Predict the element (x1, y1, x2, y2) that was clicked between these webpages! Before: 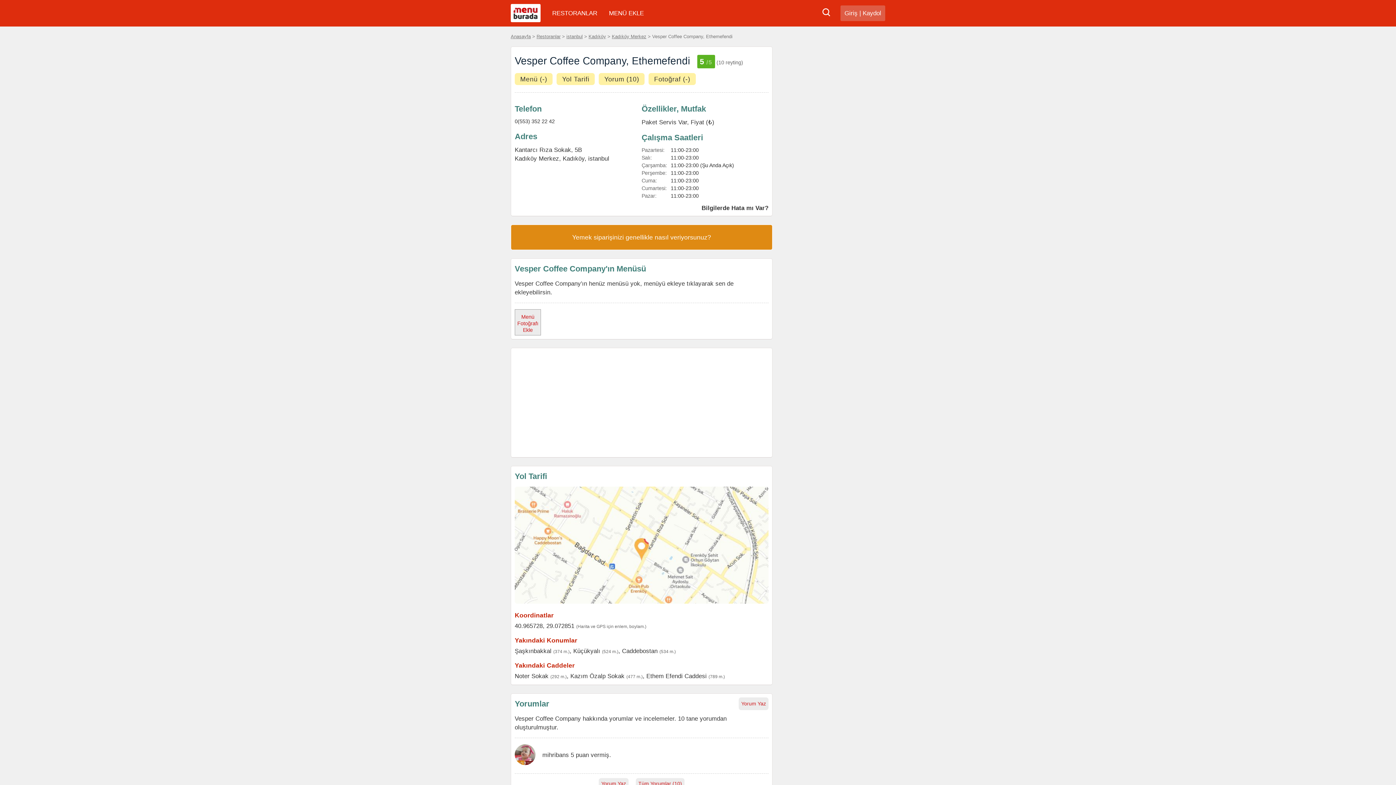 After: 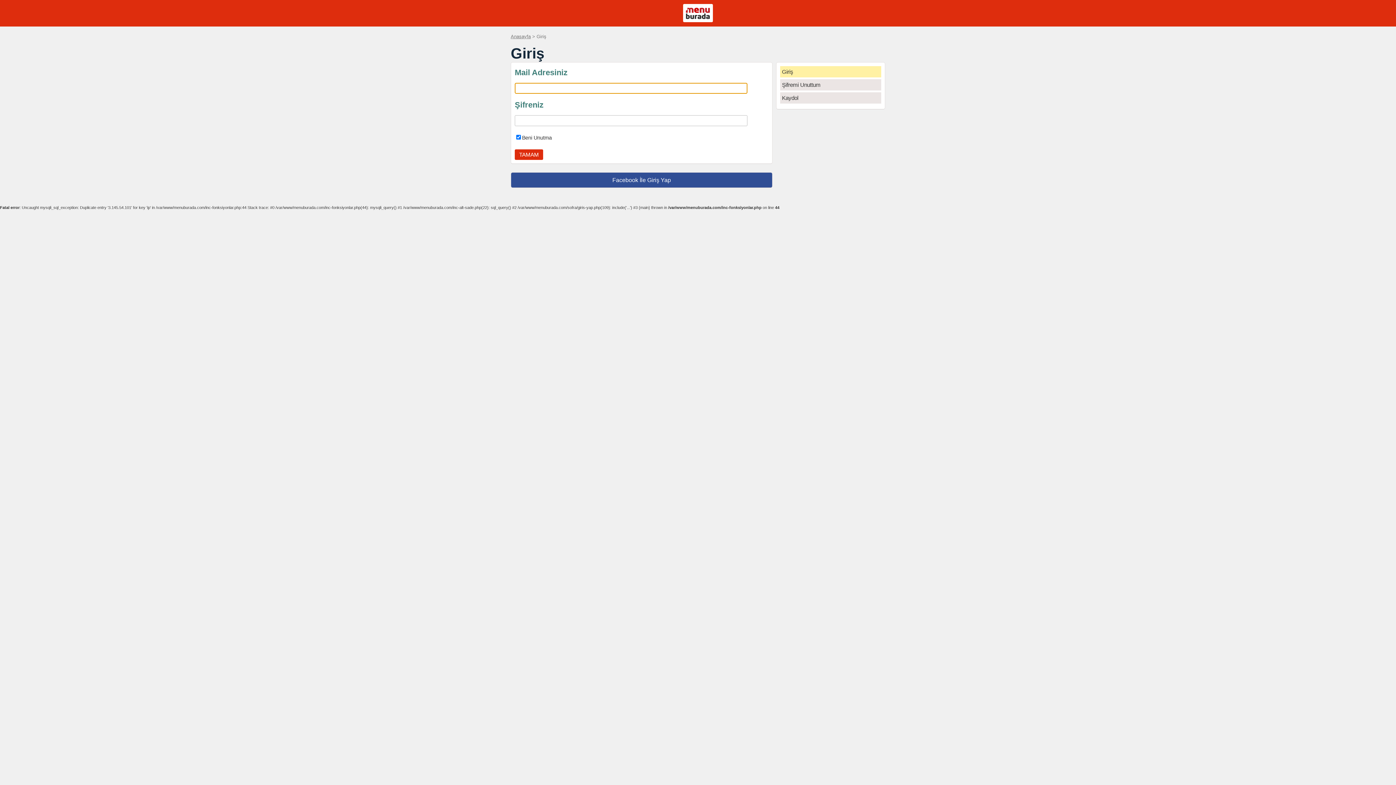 Action: bbox: (844, 9, 857, 16) label: Giriş